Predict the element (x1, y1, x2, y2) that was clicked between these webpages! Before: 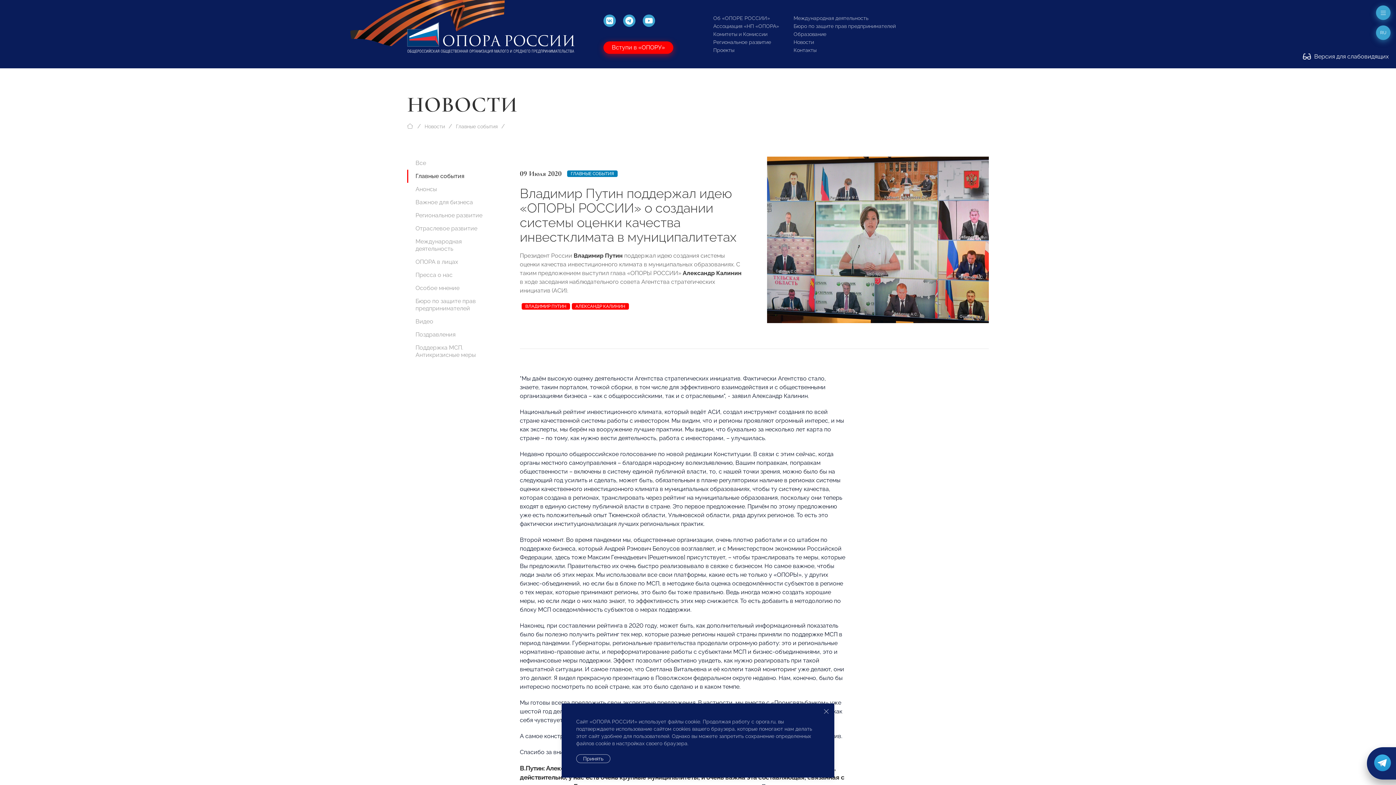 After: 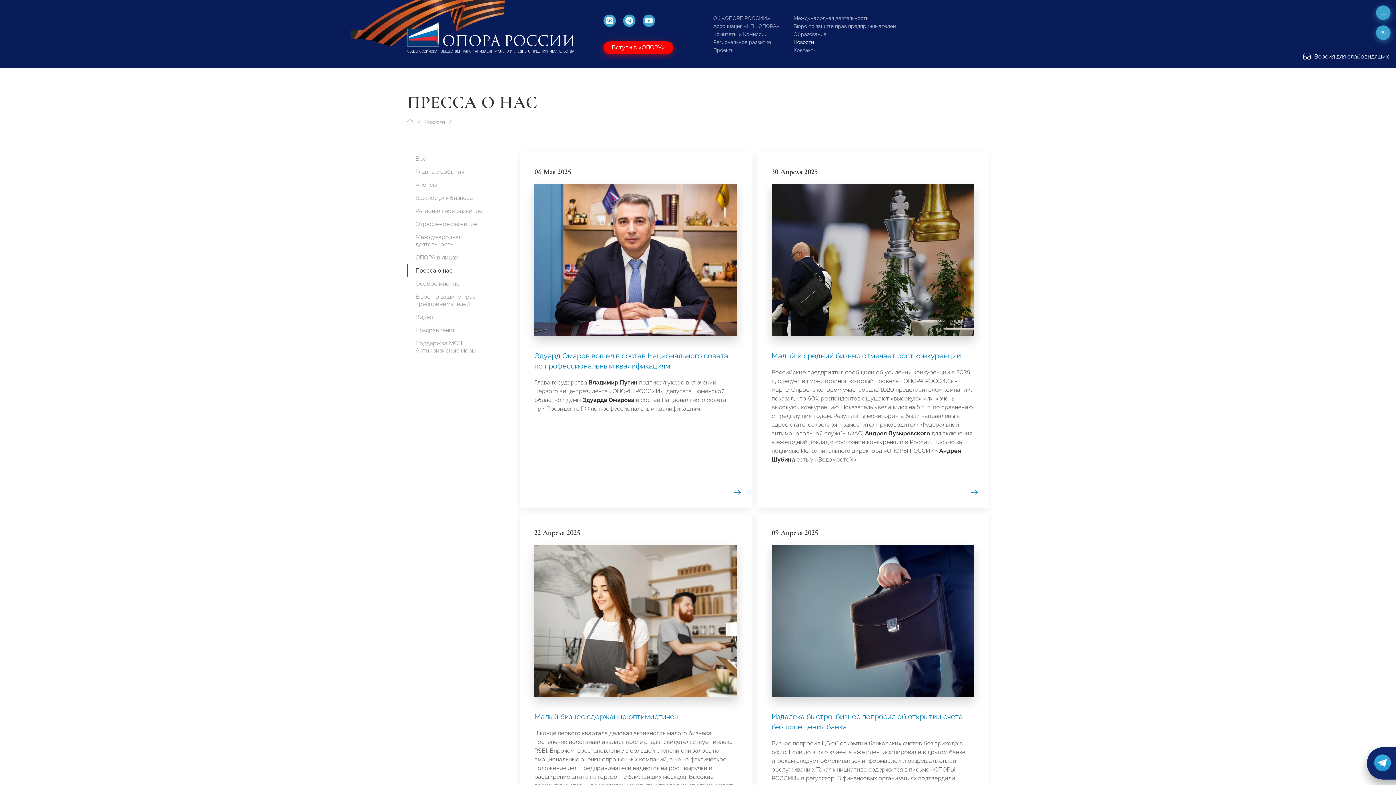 Action: bbox: (407, 268, 494, 281) label: Пресса о нас